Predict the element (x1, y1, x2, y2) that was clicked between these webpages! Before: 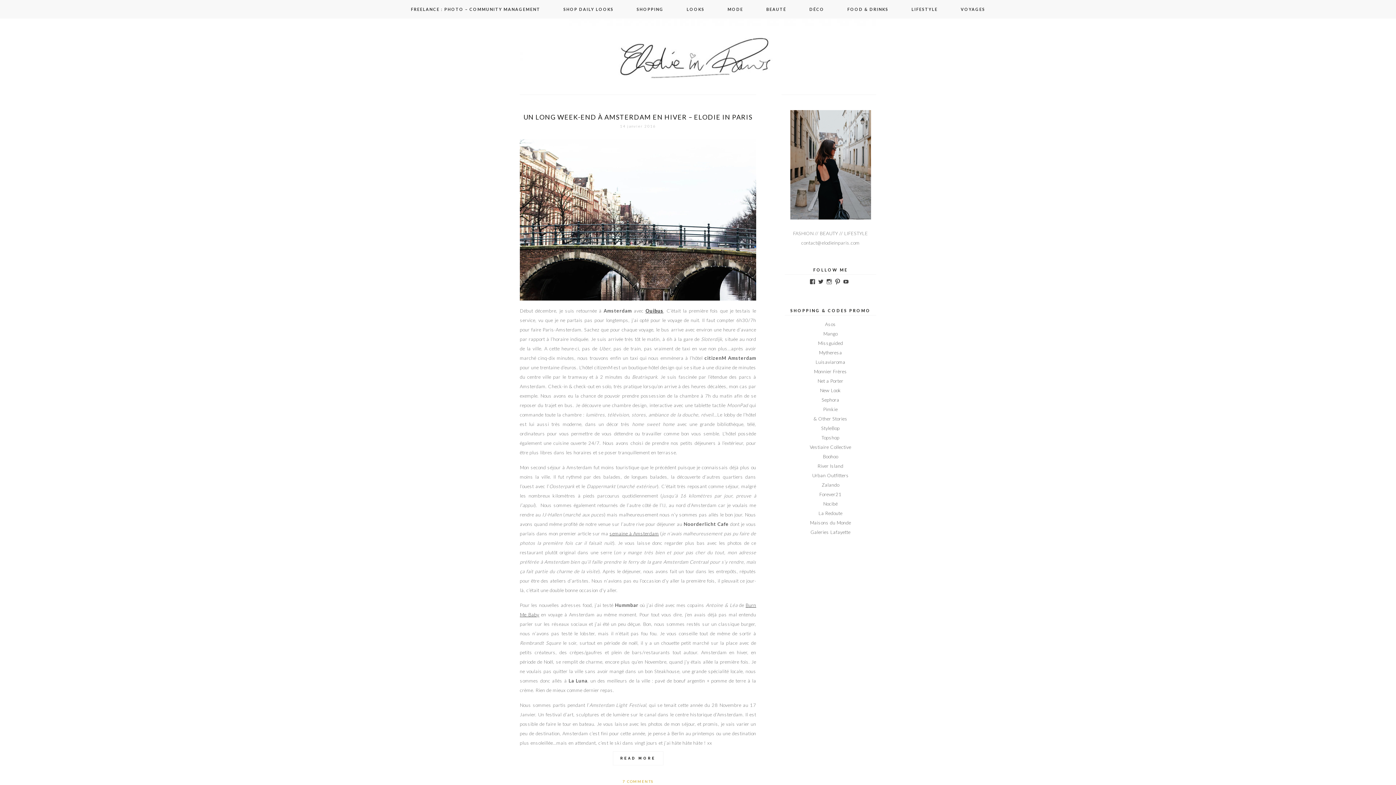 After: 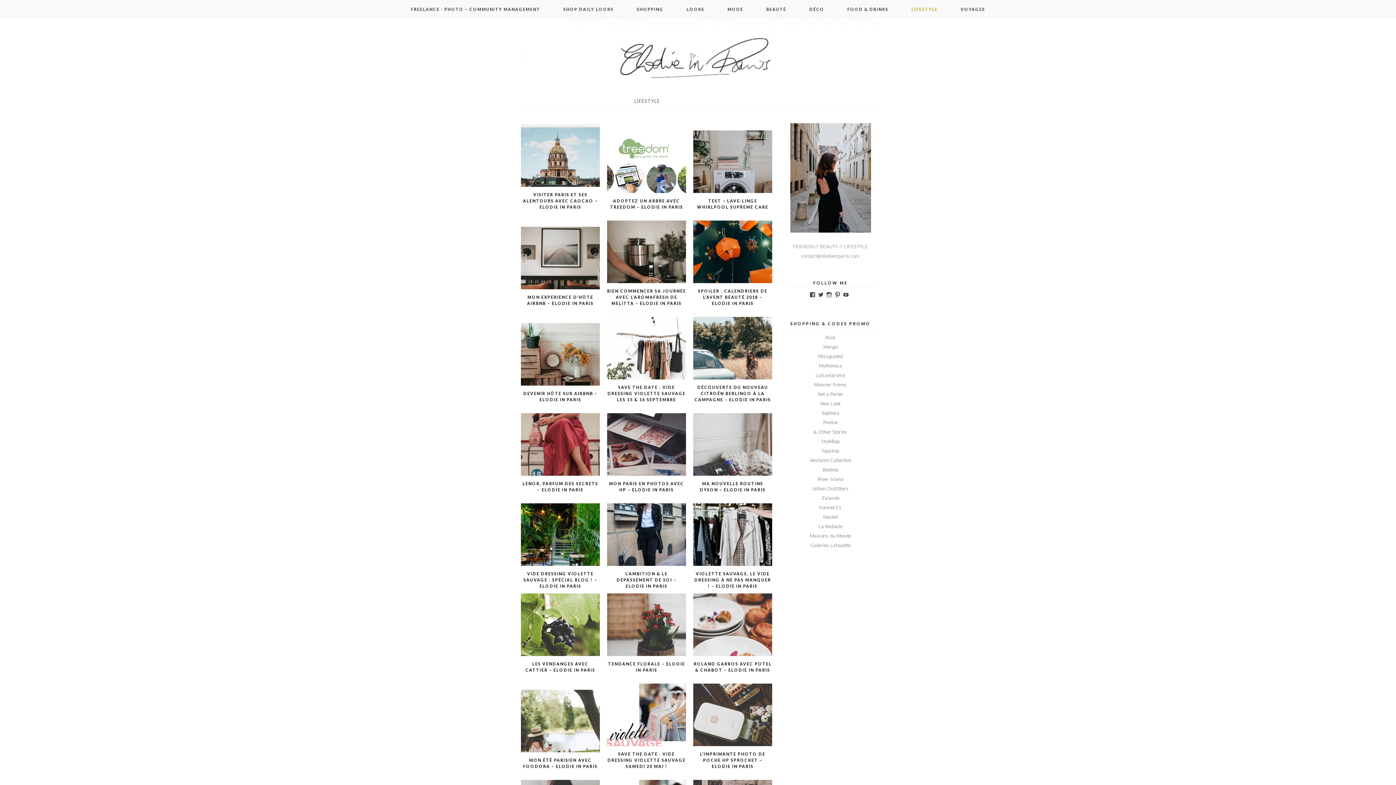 Action: bbox: (900, 0, 948, 18) label: LIFESTYLE